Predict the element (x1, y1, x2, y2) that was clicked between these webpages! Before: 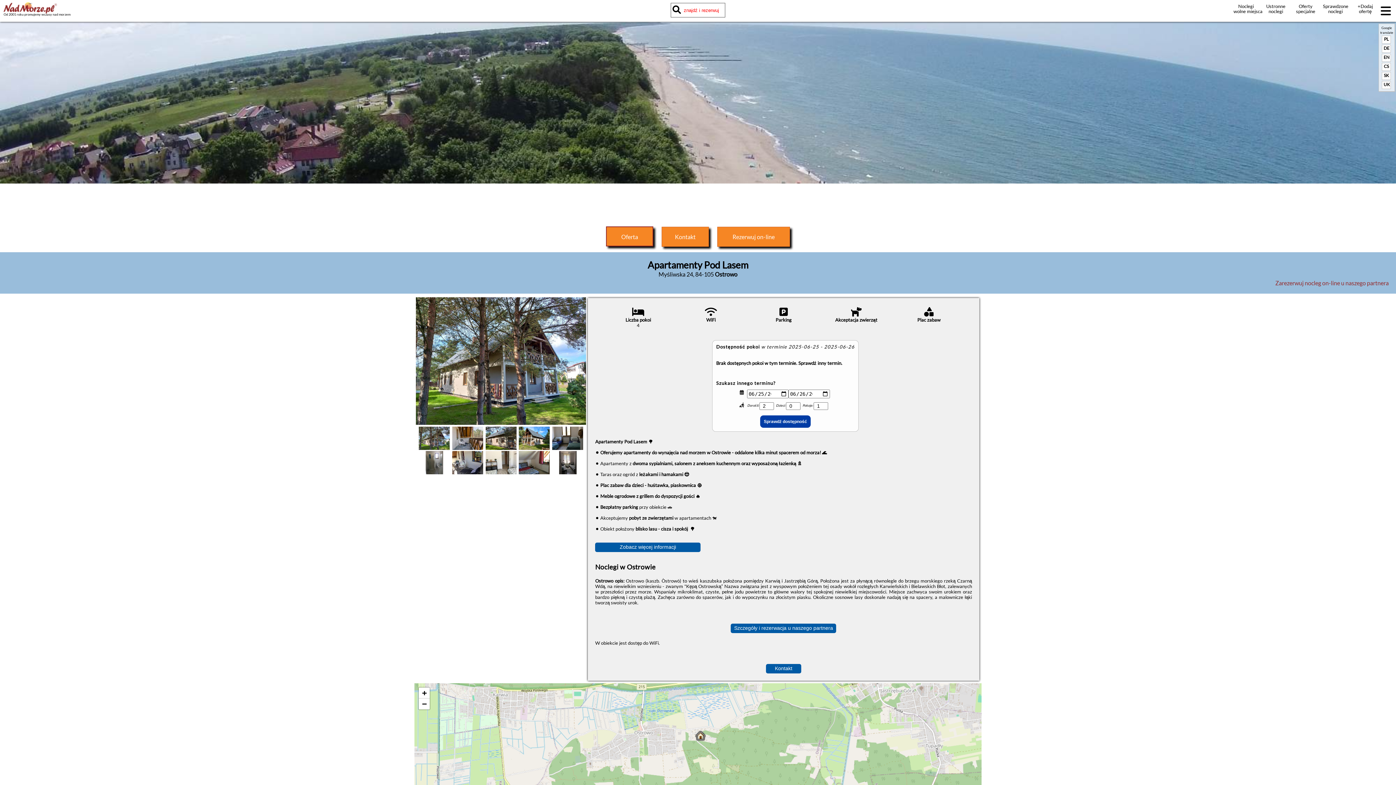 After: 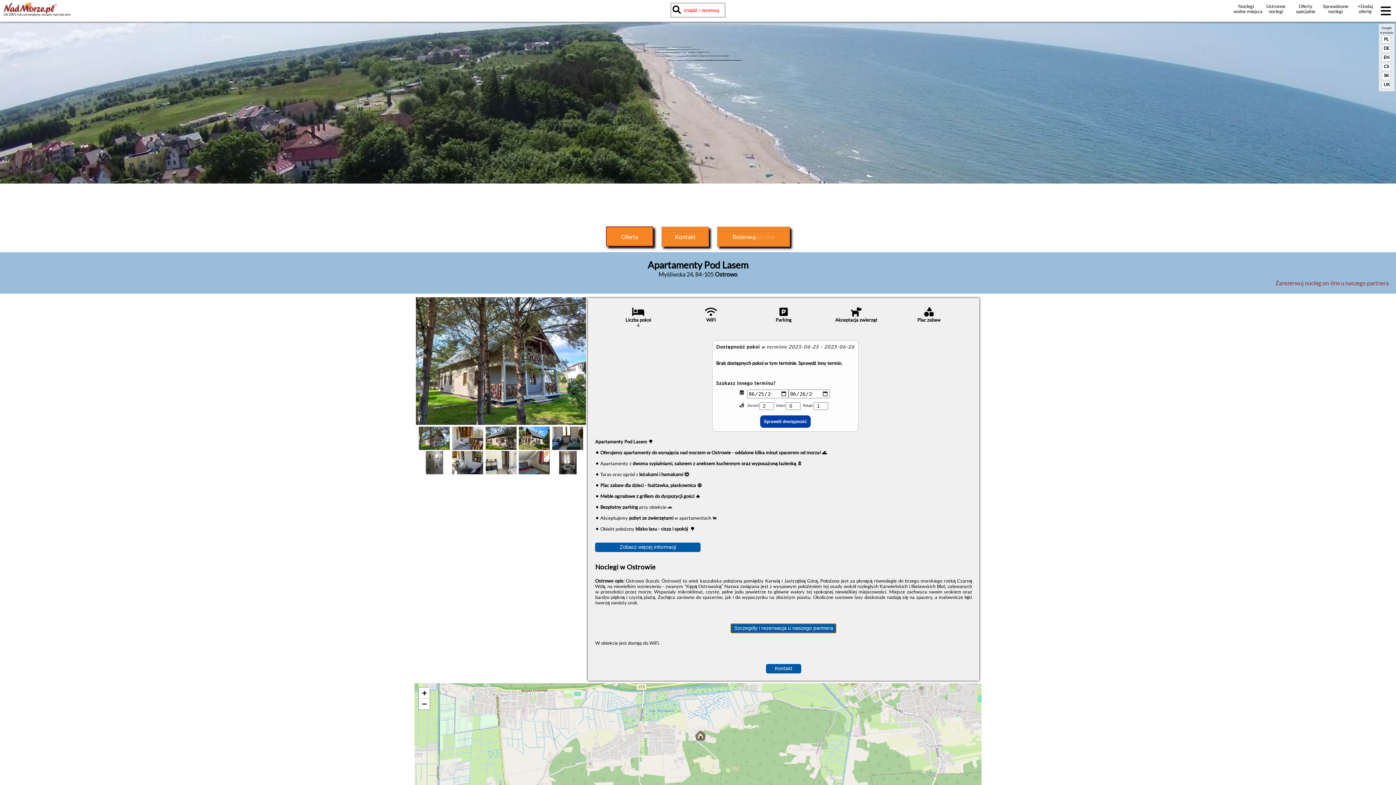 Action: bbox: (731, 624, 836, 633) label: Szczegóły i rezerwacja u naszego partnera